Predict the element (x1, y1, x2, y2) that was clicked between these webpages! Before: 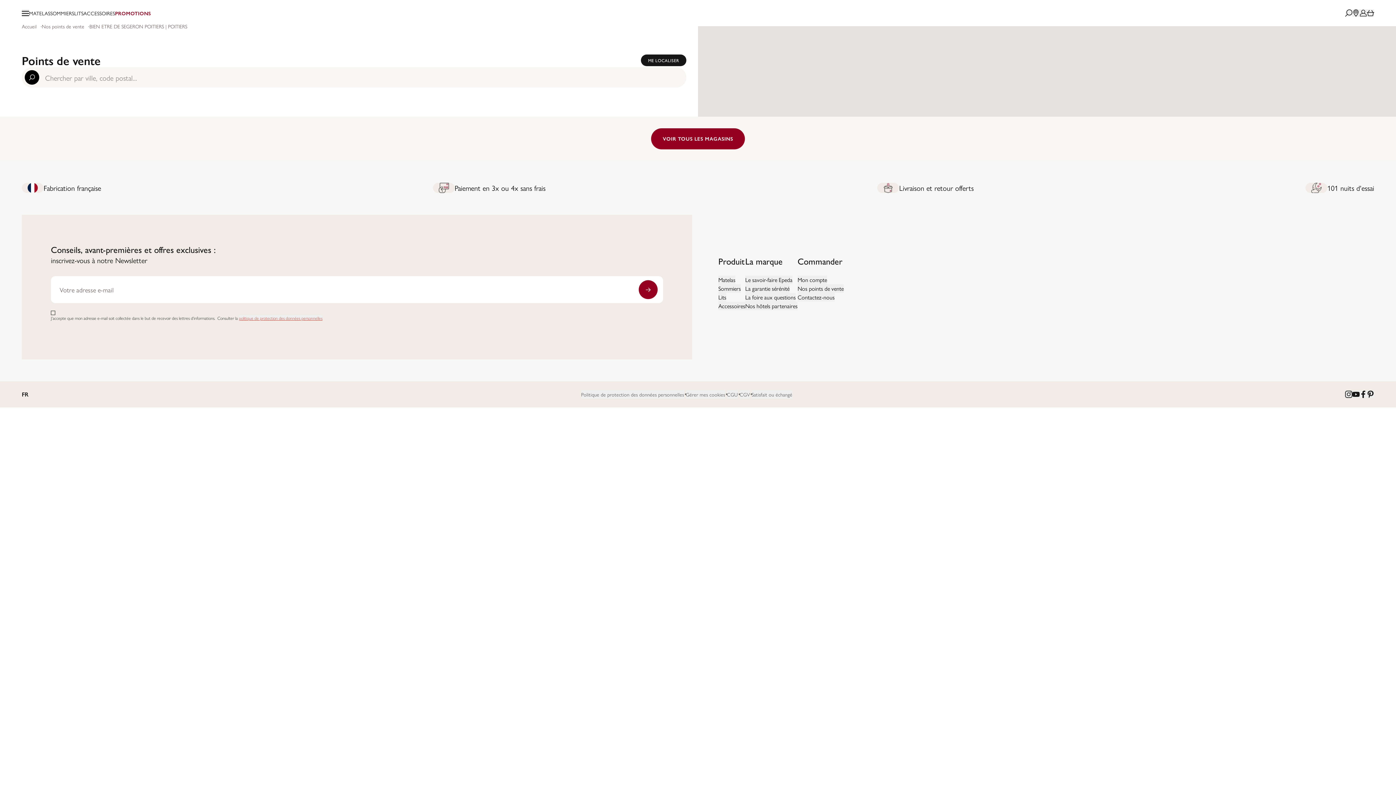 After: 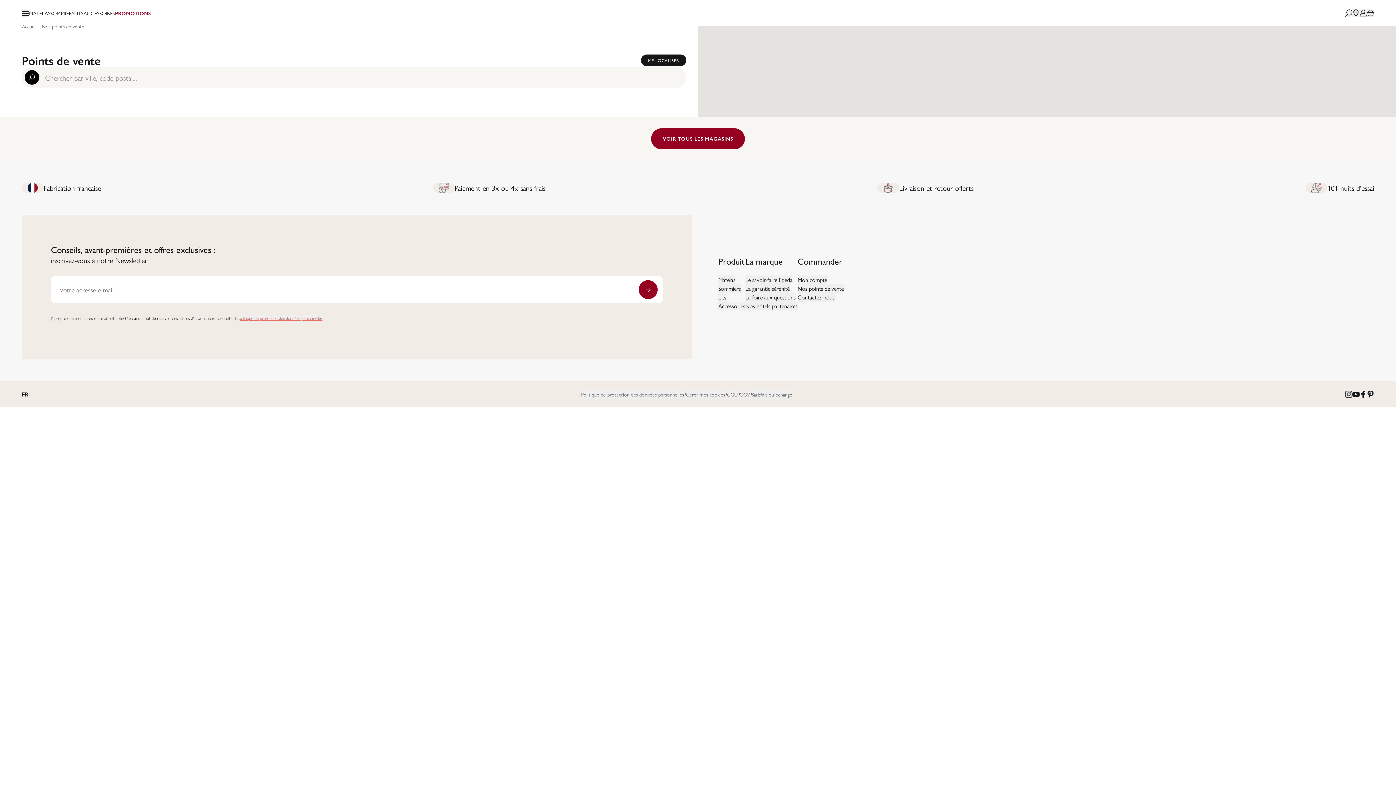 Action: label: Nos points de vente bbox: (41, 22, 84, 29)